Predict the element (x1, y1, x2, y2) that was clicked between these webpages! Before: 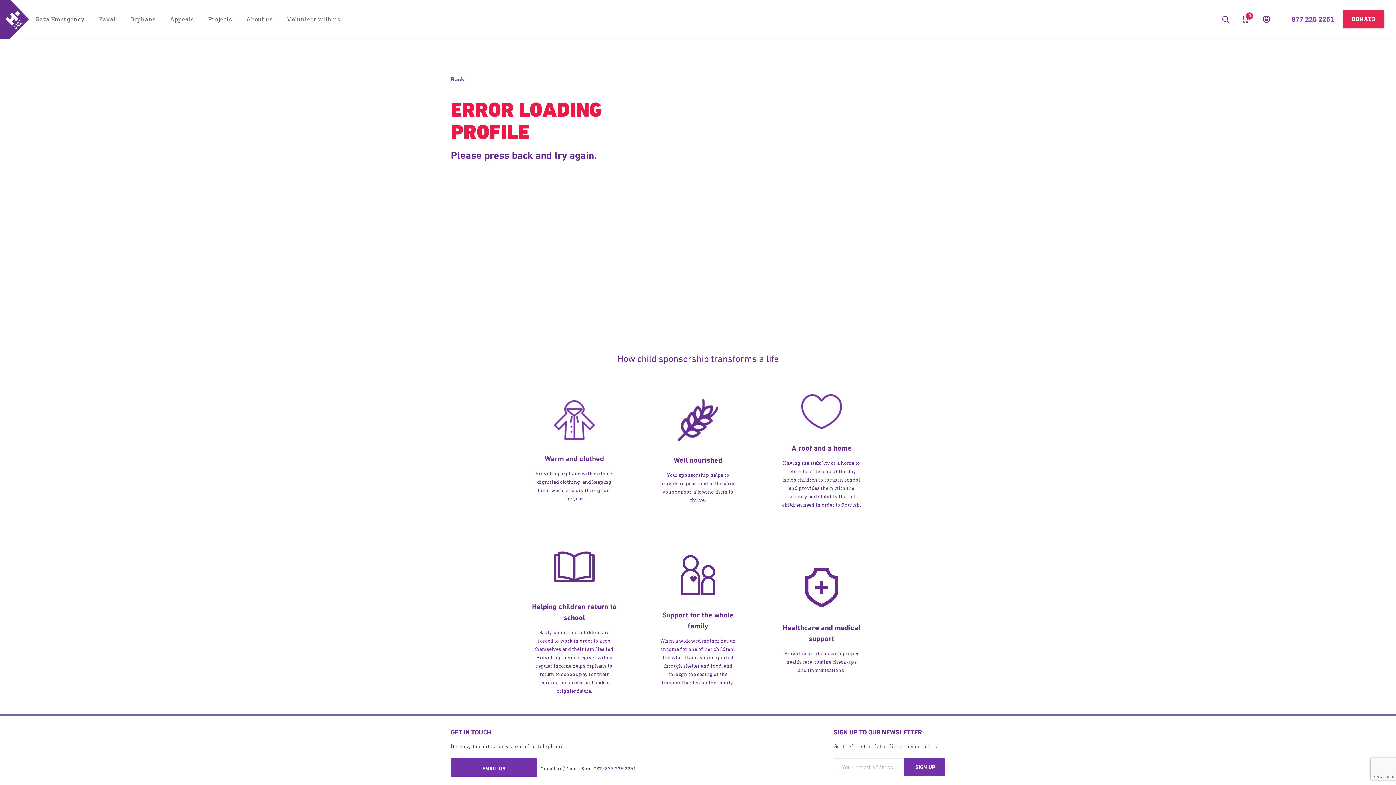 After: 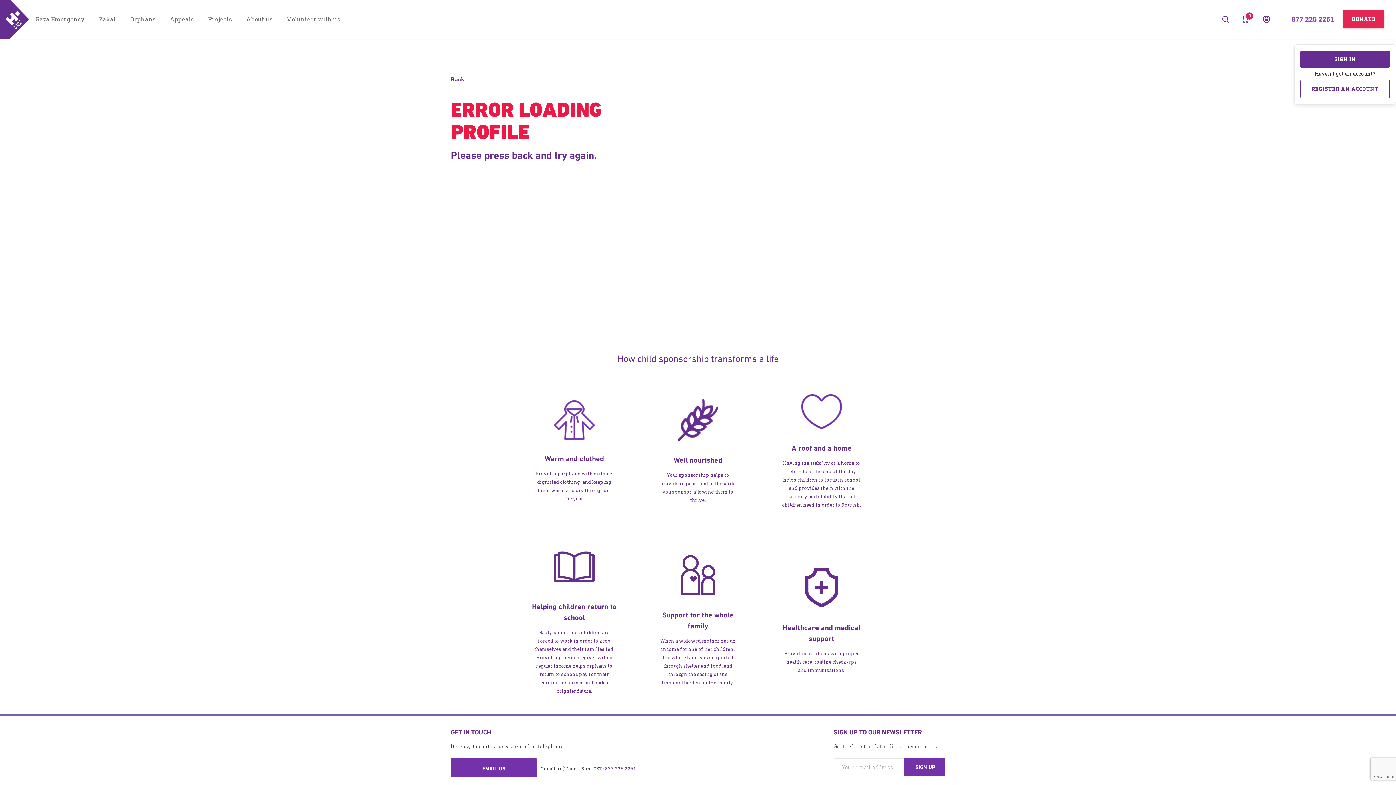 Action: bbox: (1262, 0, 1271, 38)